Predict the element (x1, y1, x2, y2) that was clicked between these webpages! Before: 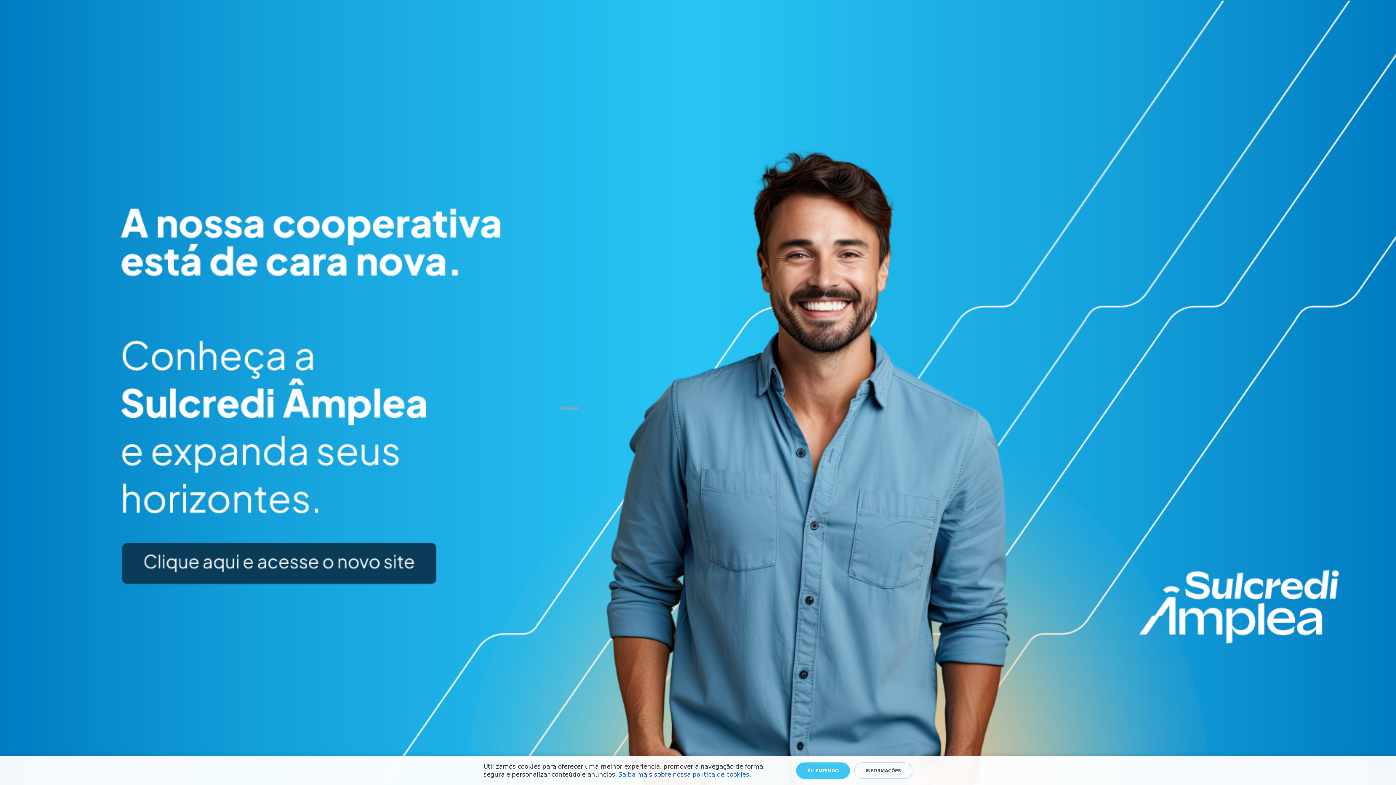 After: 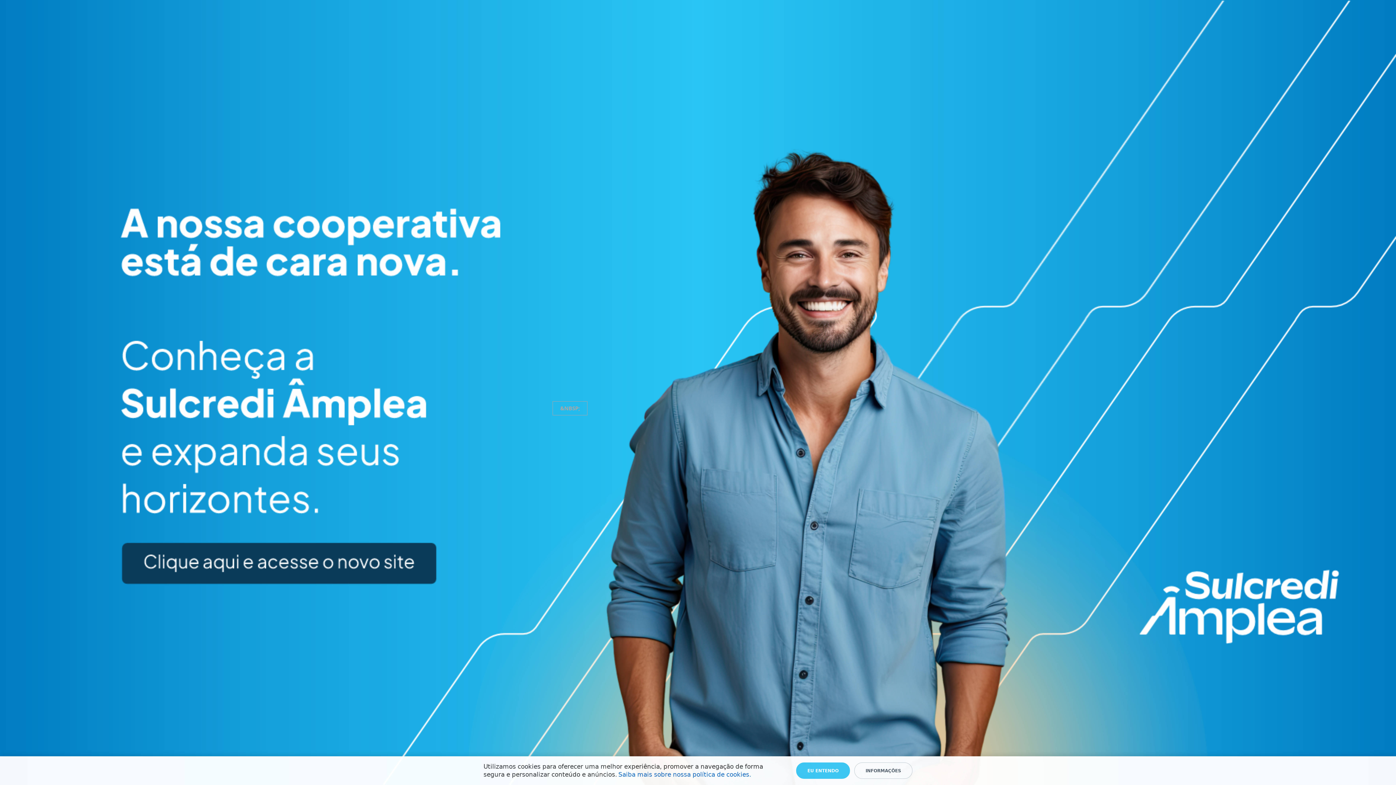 Action: bbox: (552, 401, 587, 415) label: &NBSP;